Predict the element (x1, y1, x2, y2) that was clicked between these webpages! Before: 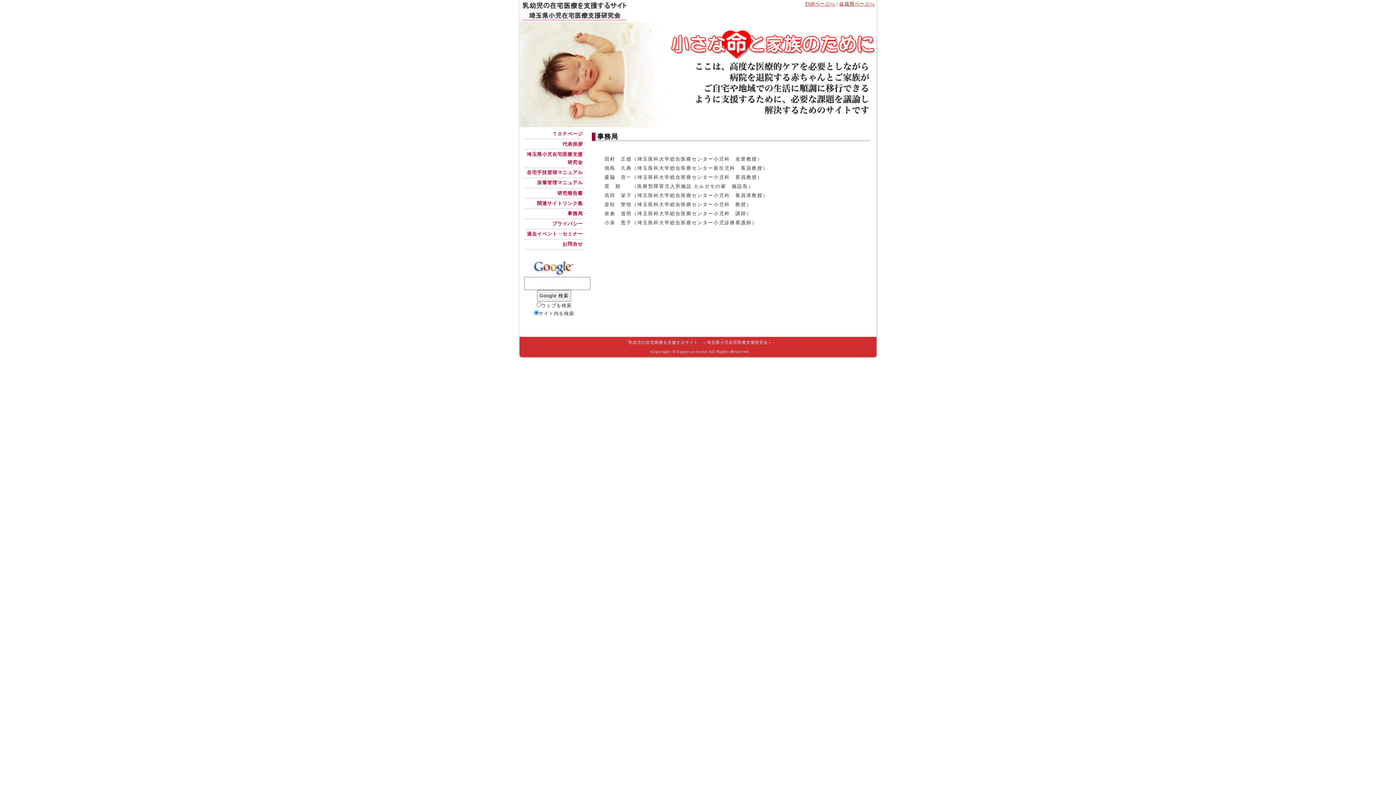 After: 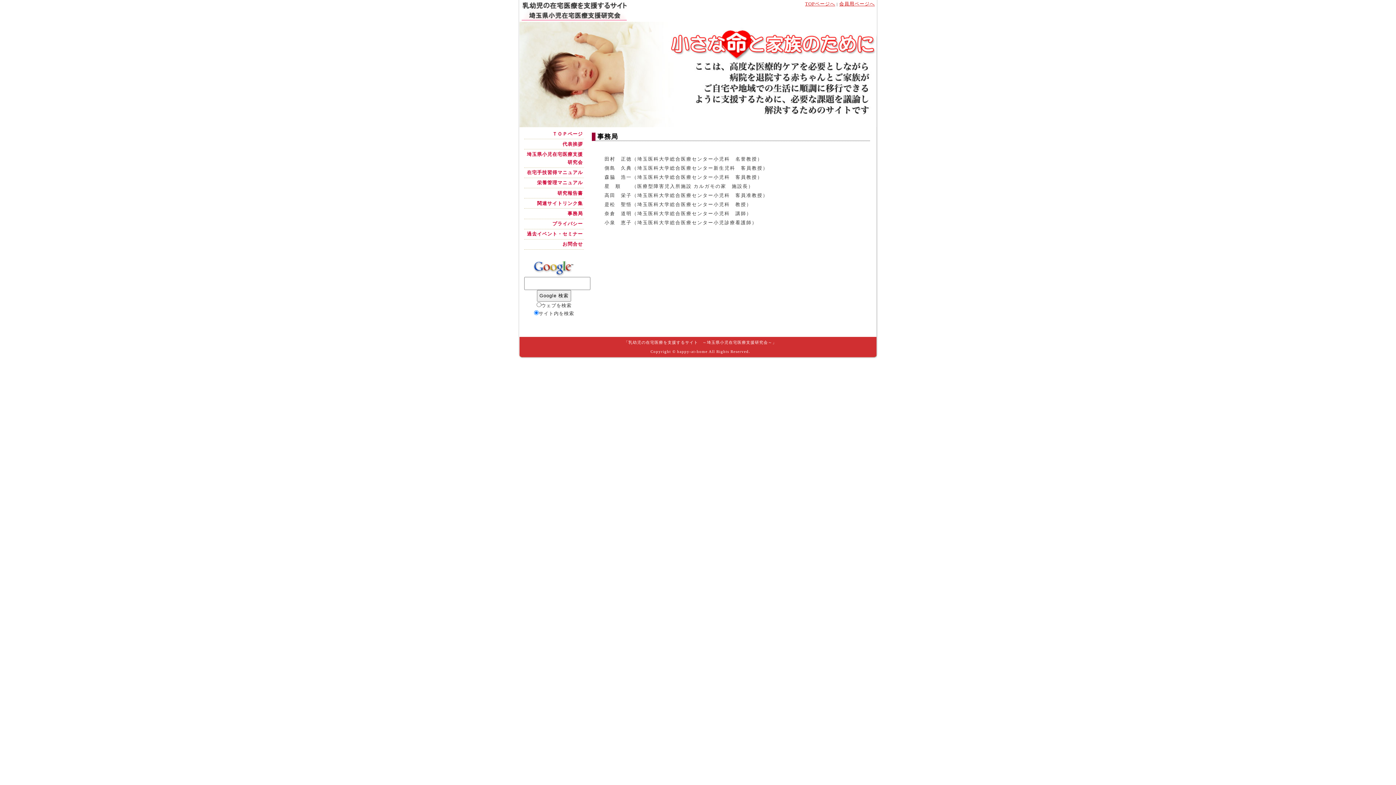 Action: label: 事務局 bbox: (524, 208, 584, 219)